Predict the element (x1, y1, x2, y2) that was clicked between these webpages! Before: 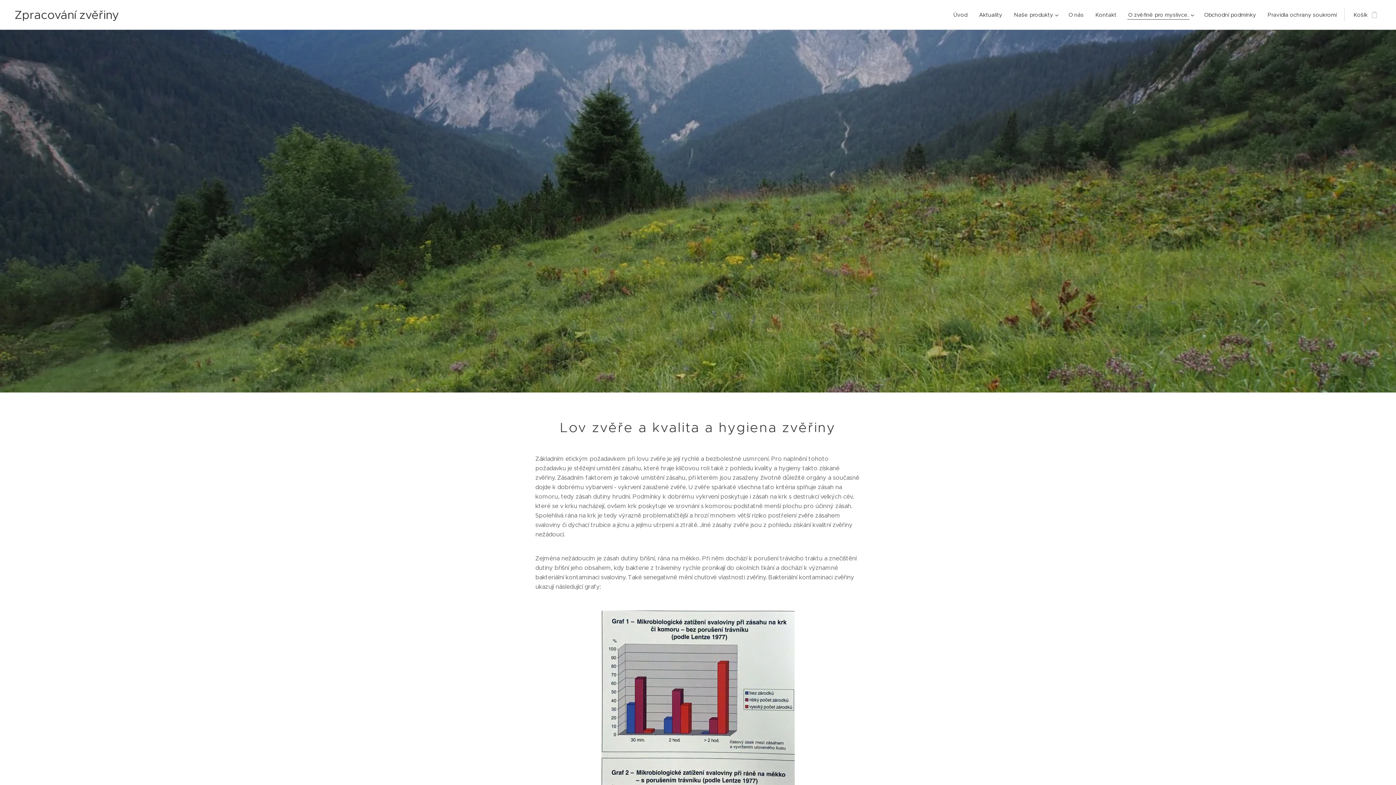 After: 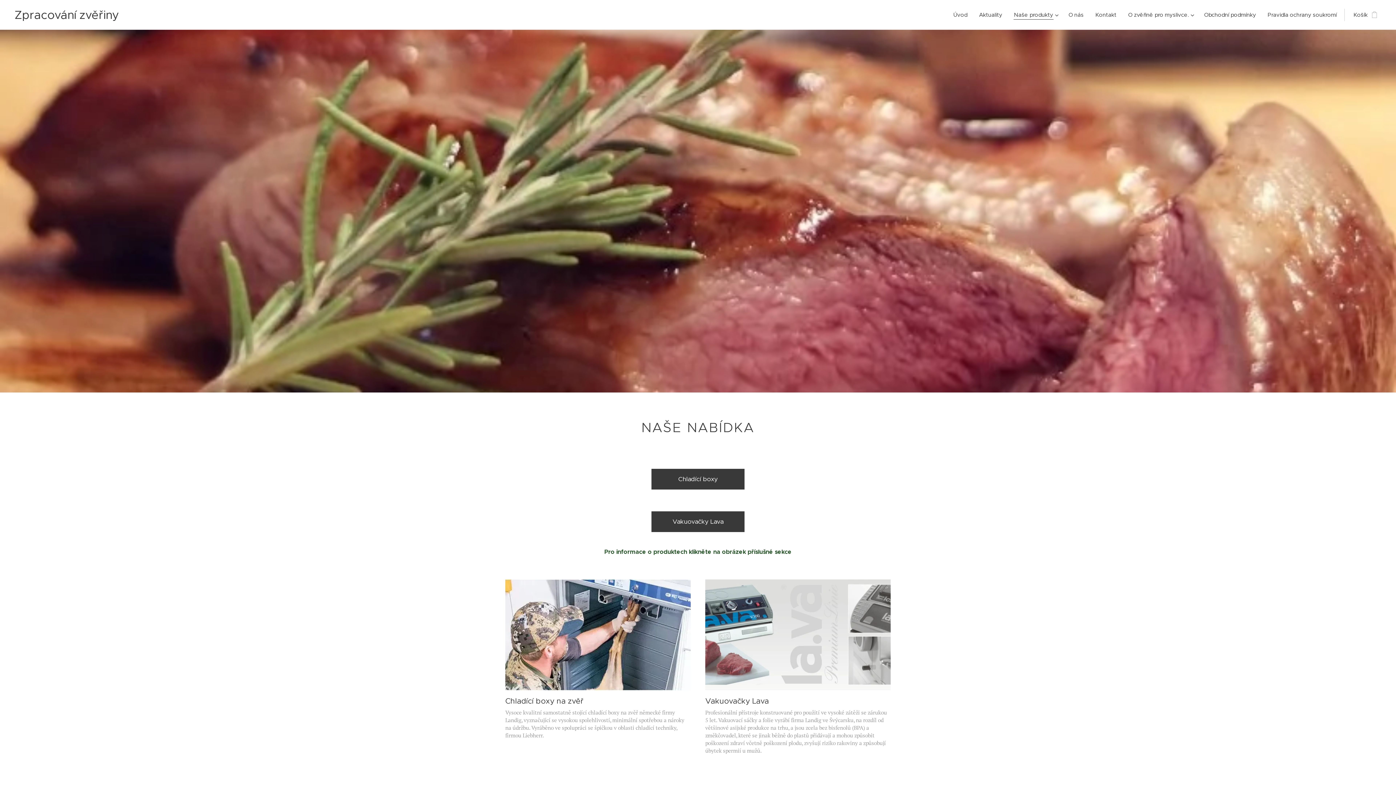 Action: bbox: (1008, 5, 1062, 24) label: Naše produkty